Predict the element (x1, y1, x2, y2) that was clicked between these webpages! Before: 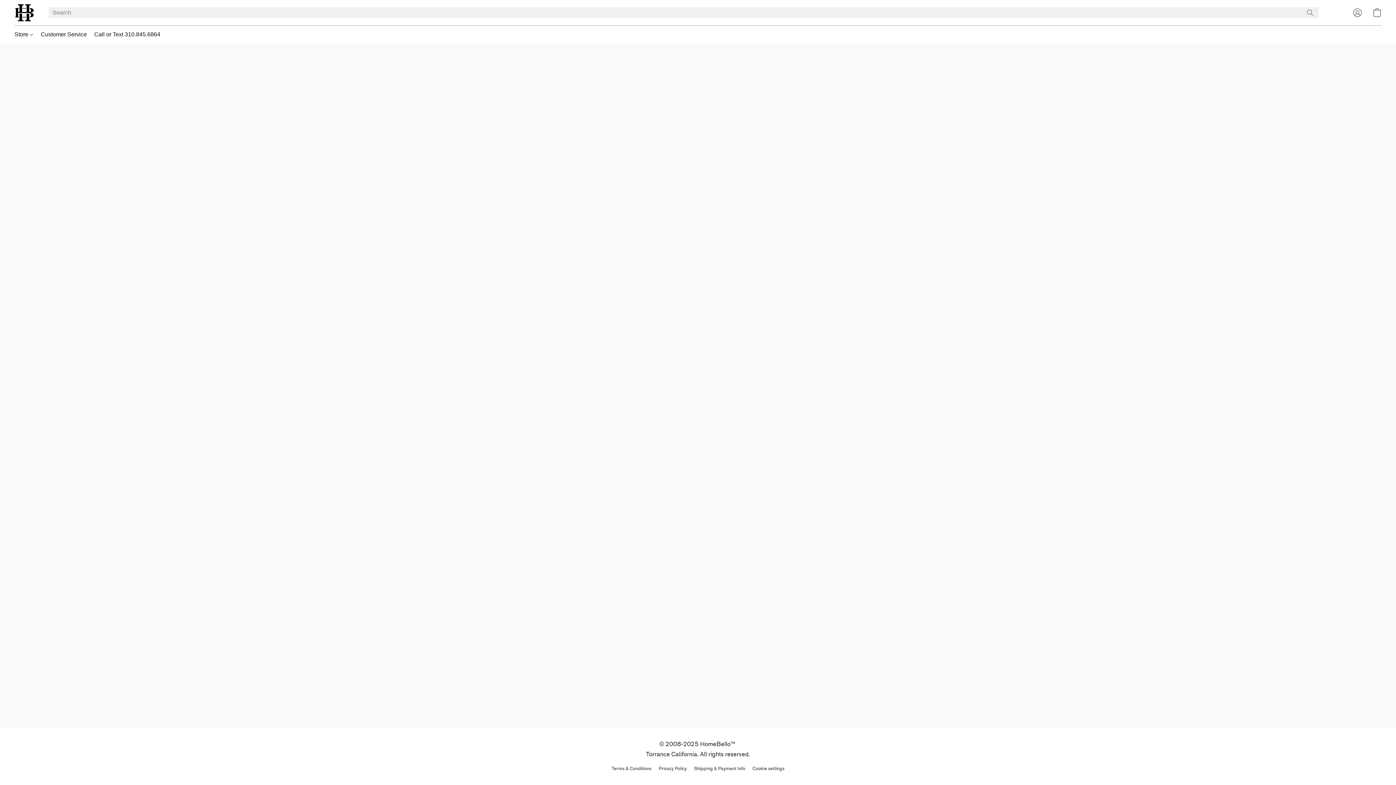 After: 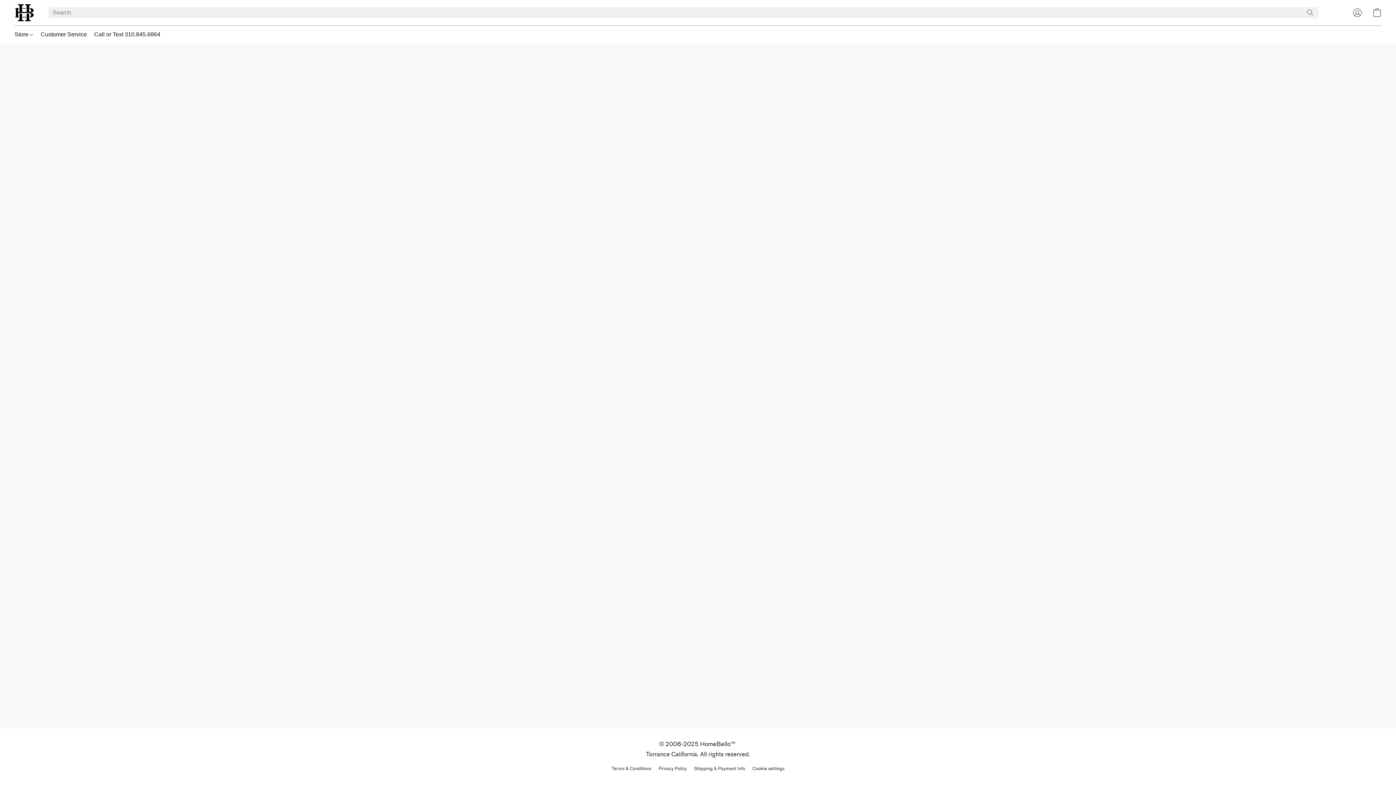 Action: bbox: (694, 765, 745, 772) label: Shipping & Payment Info